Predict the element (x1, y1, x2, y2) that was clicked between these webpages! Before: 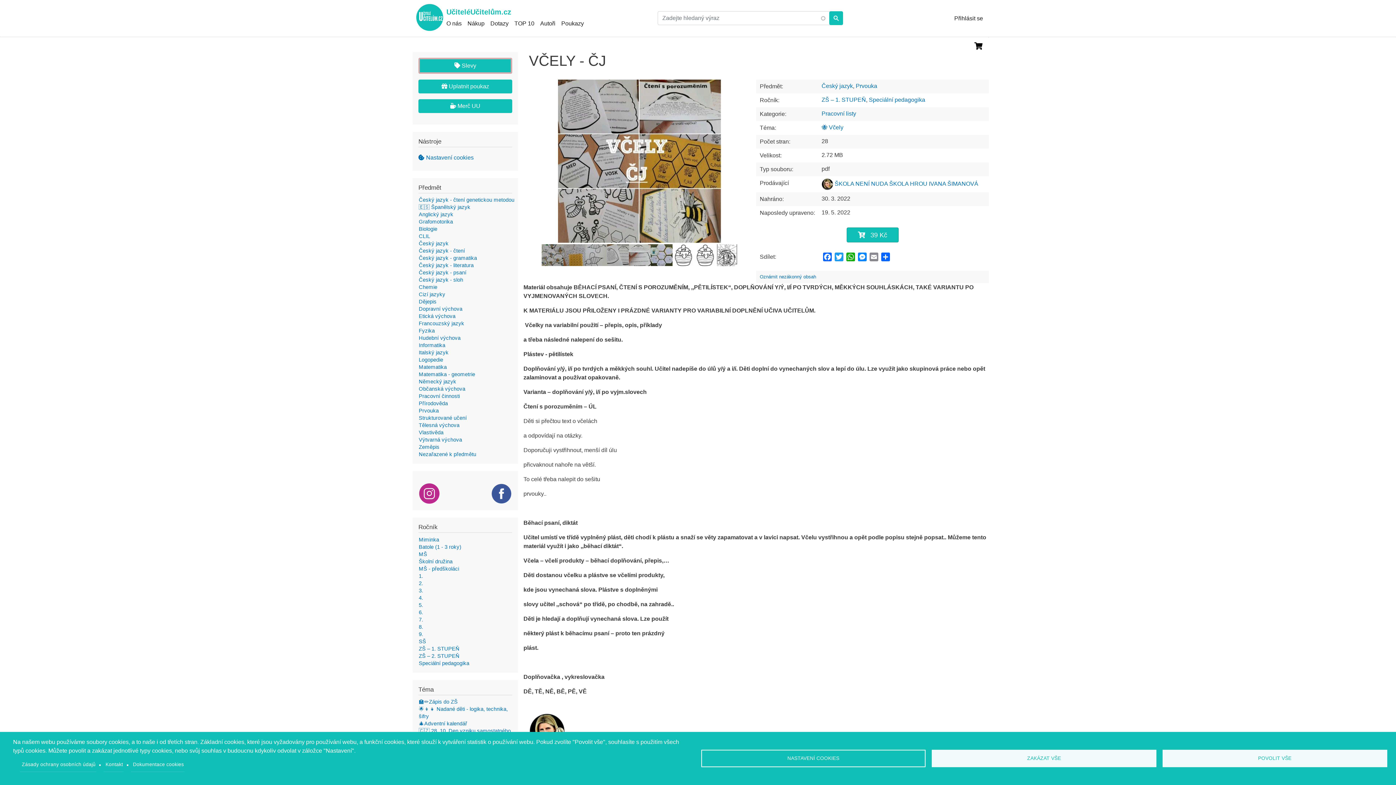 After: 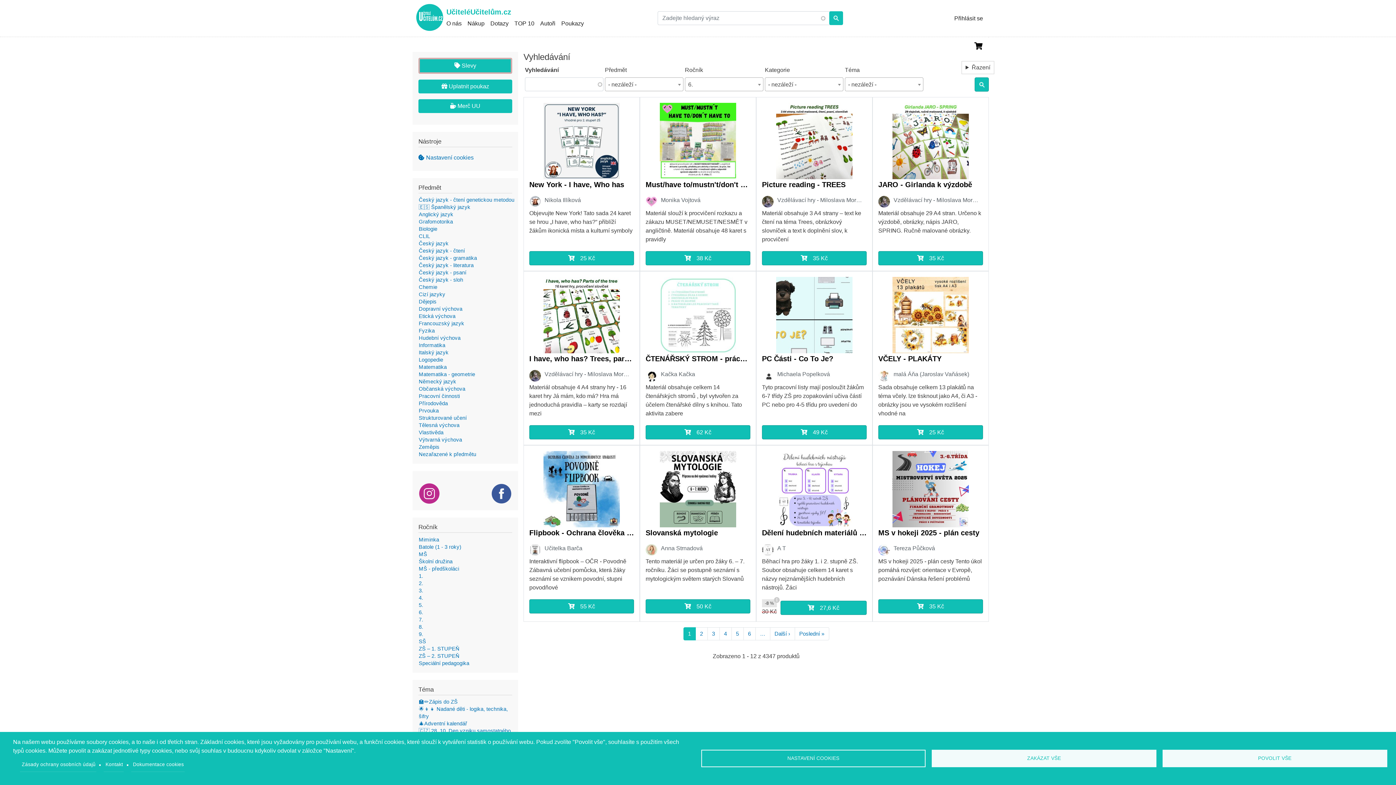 Action: bbox: (418, 609, 423, 615) label: 6.